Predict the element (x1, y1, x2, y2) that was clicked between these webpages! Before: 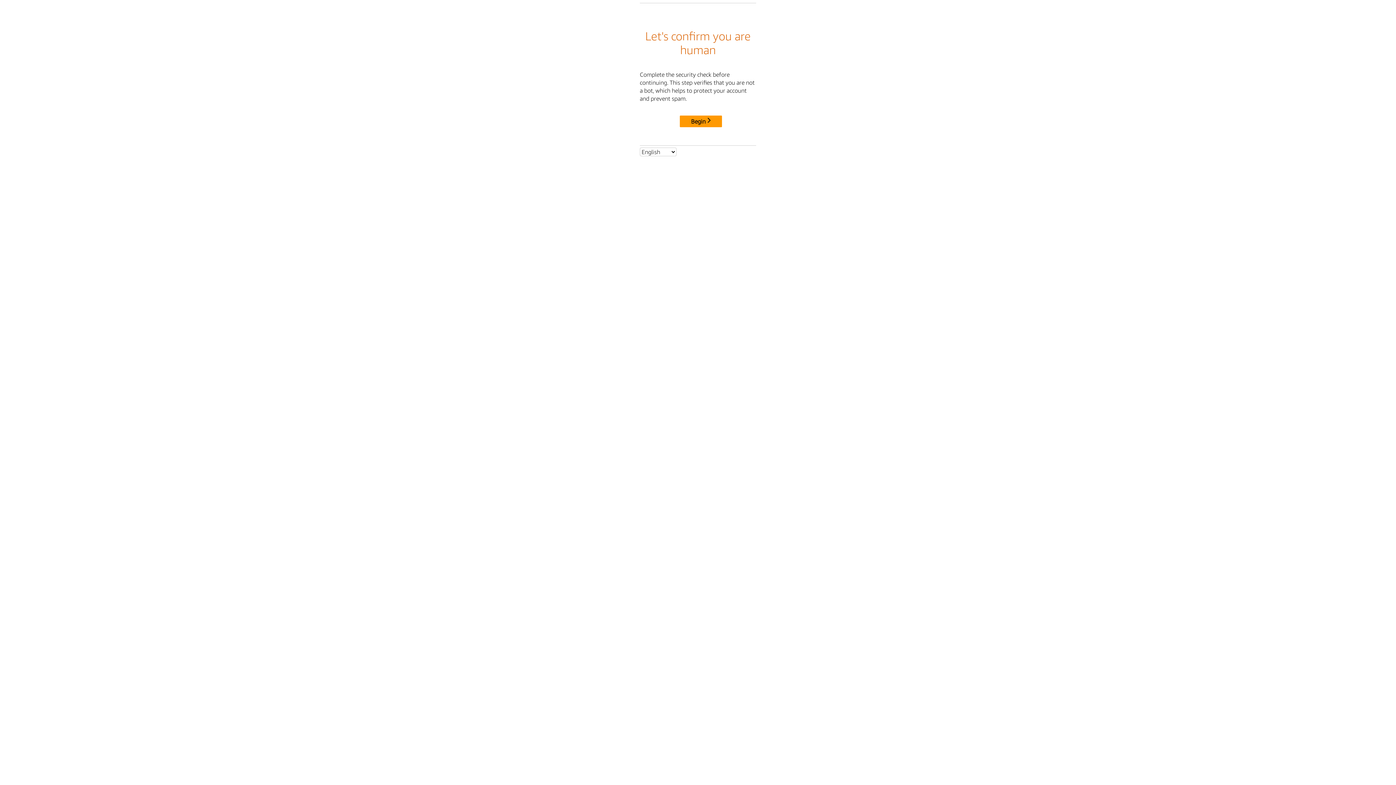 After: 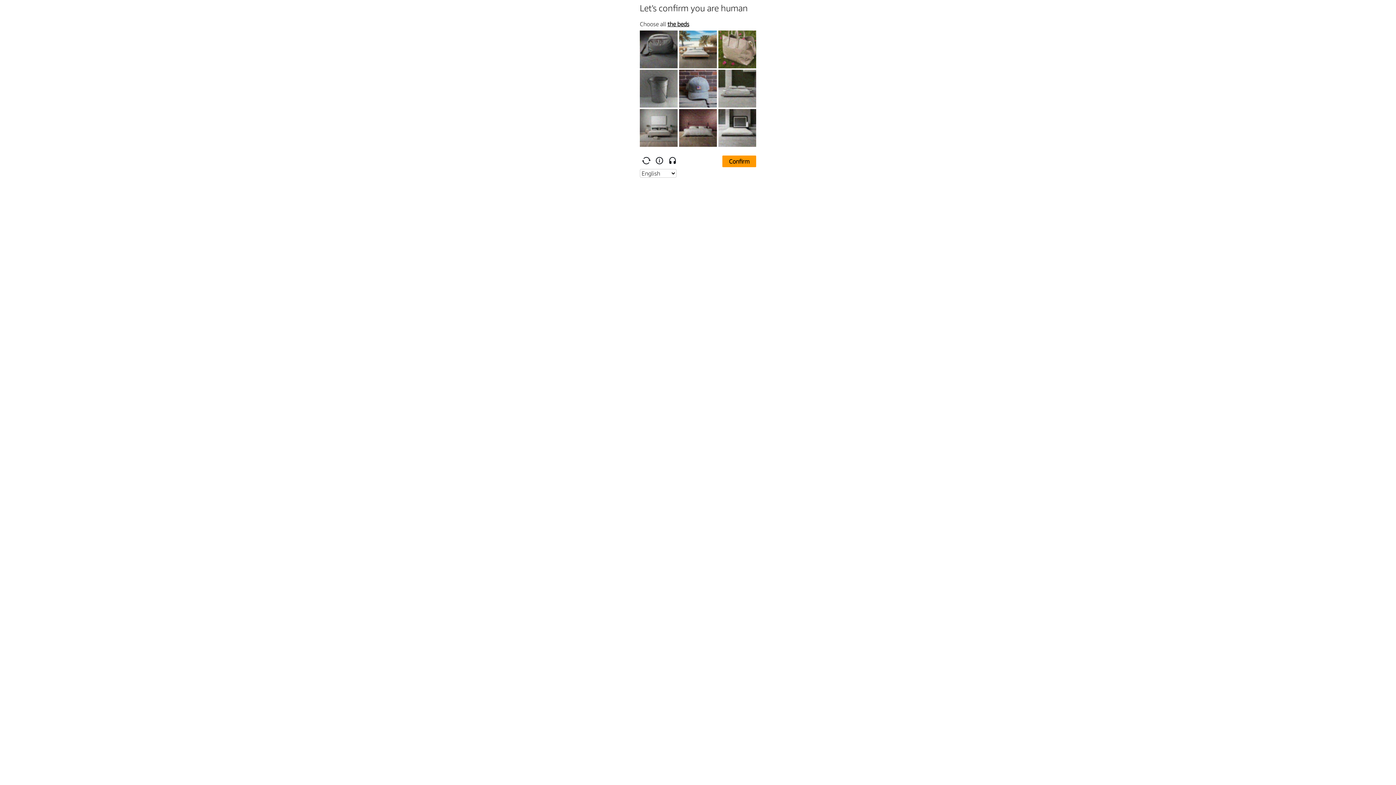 Action: bbox: (680, 115, 722, 127) label: Begin